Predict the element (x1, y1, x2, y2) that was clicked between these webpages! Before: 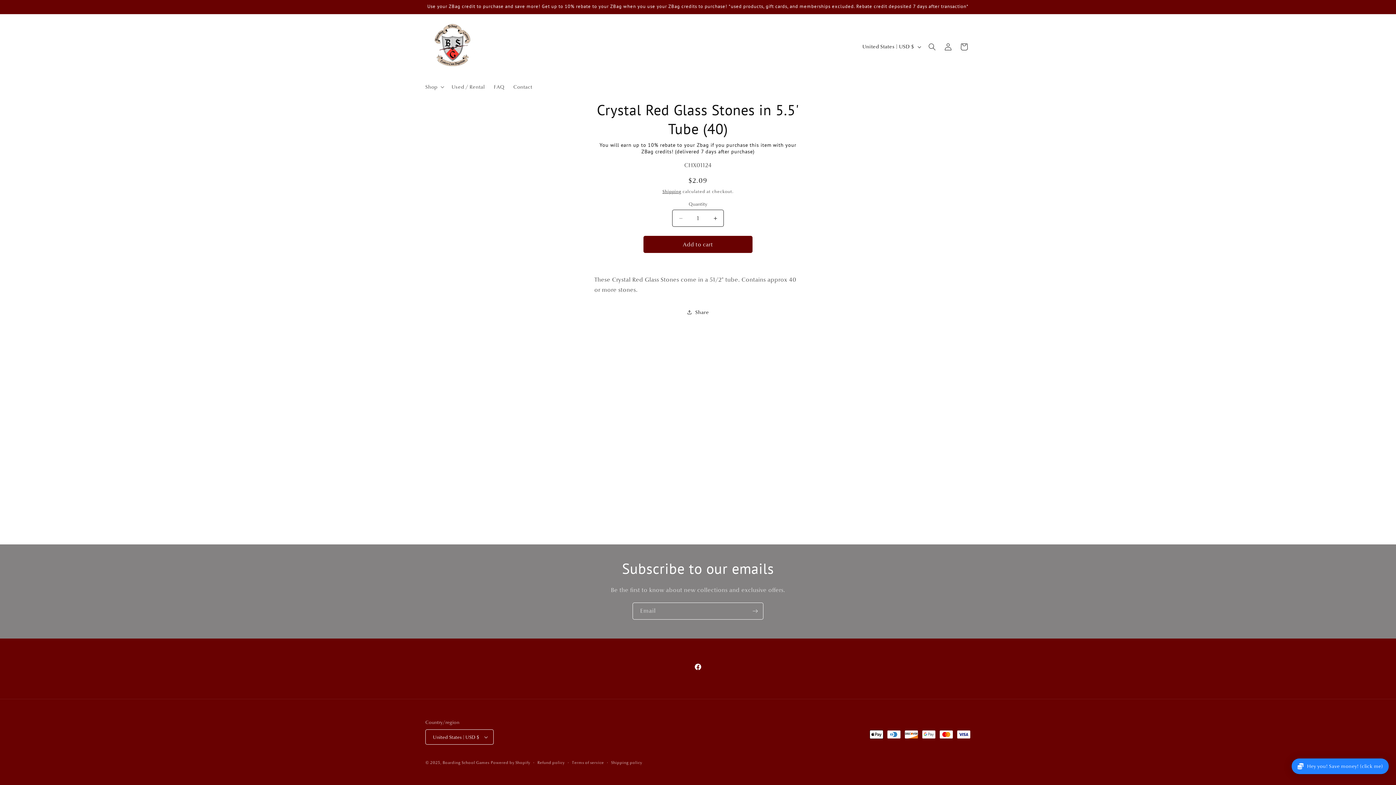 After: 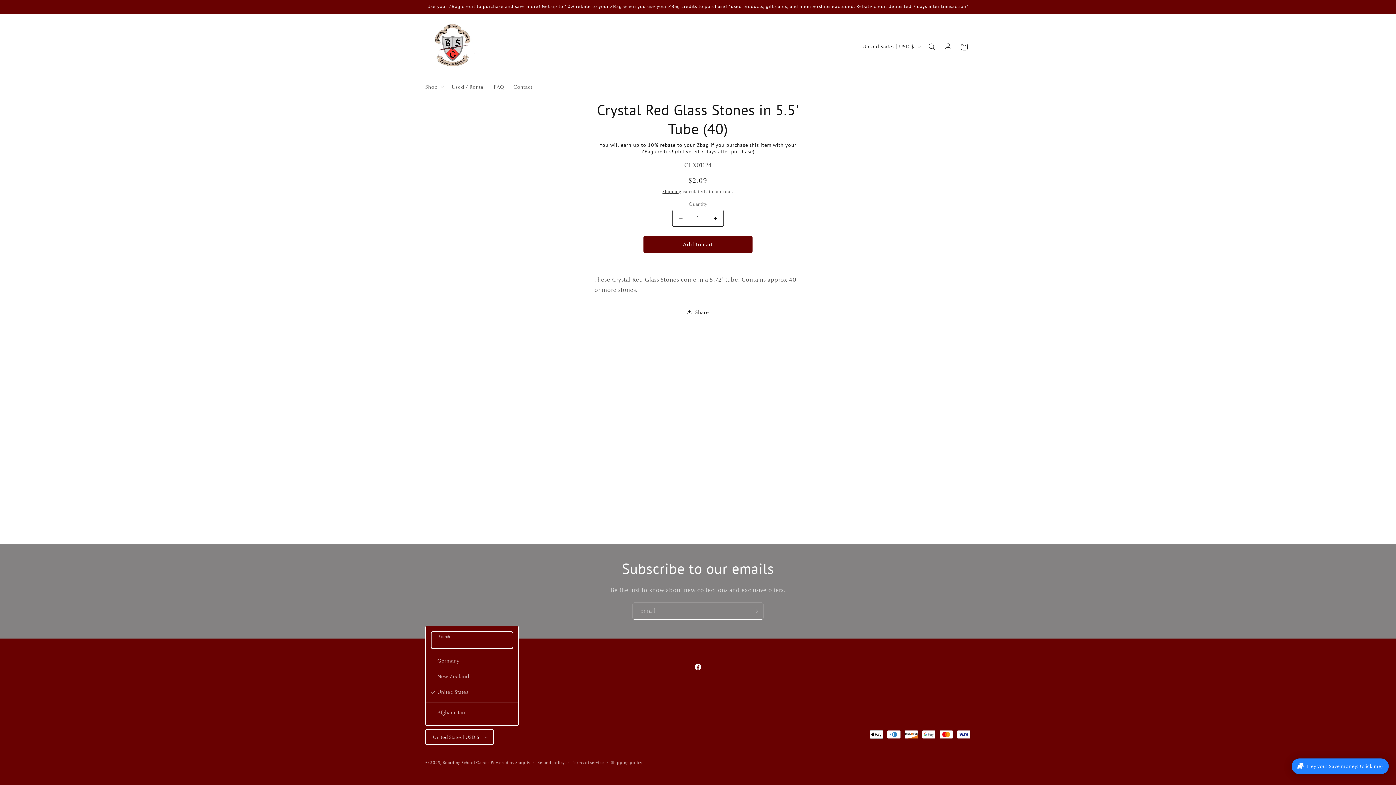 Action: bbox: (425, 729, 493, 745) label: United States | USD $